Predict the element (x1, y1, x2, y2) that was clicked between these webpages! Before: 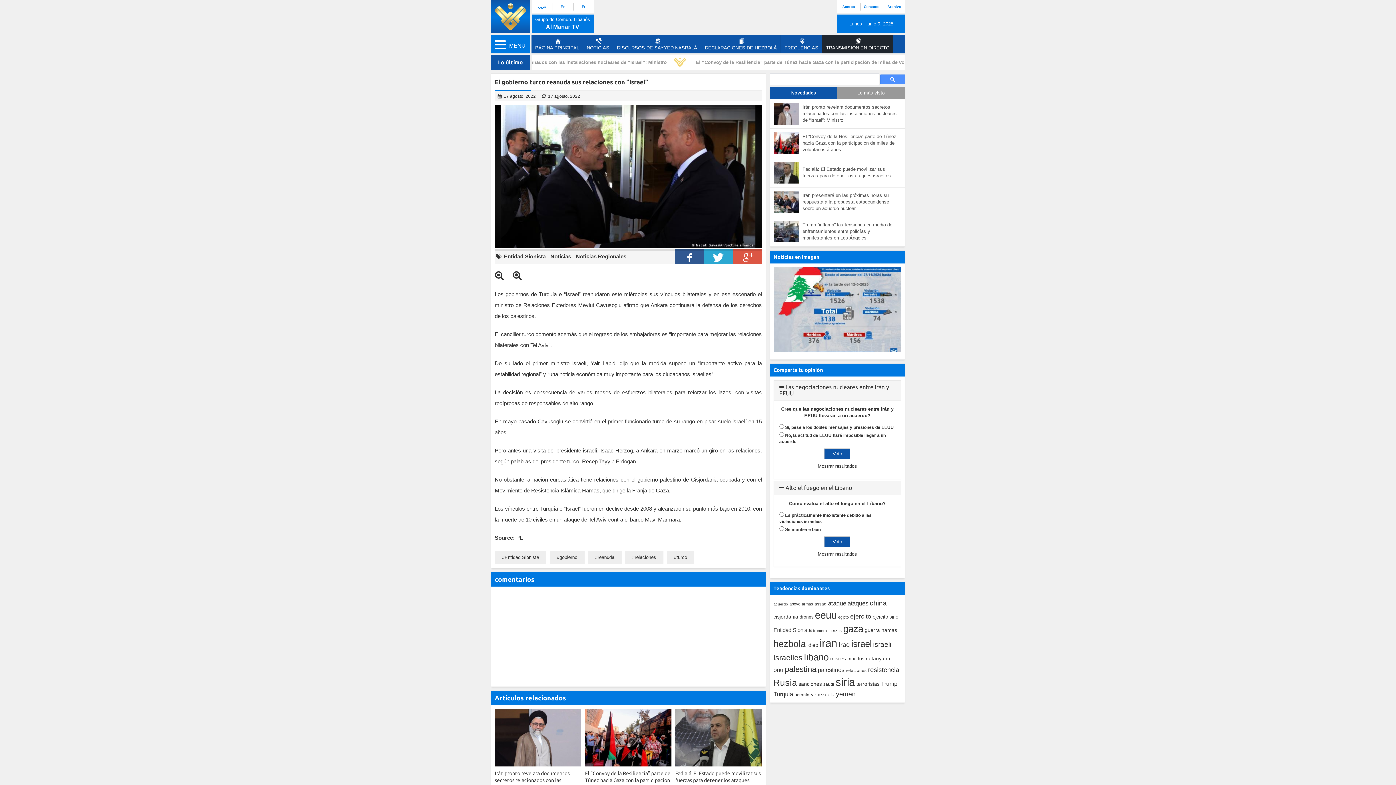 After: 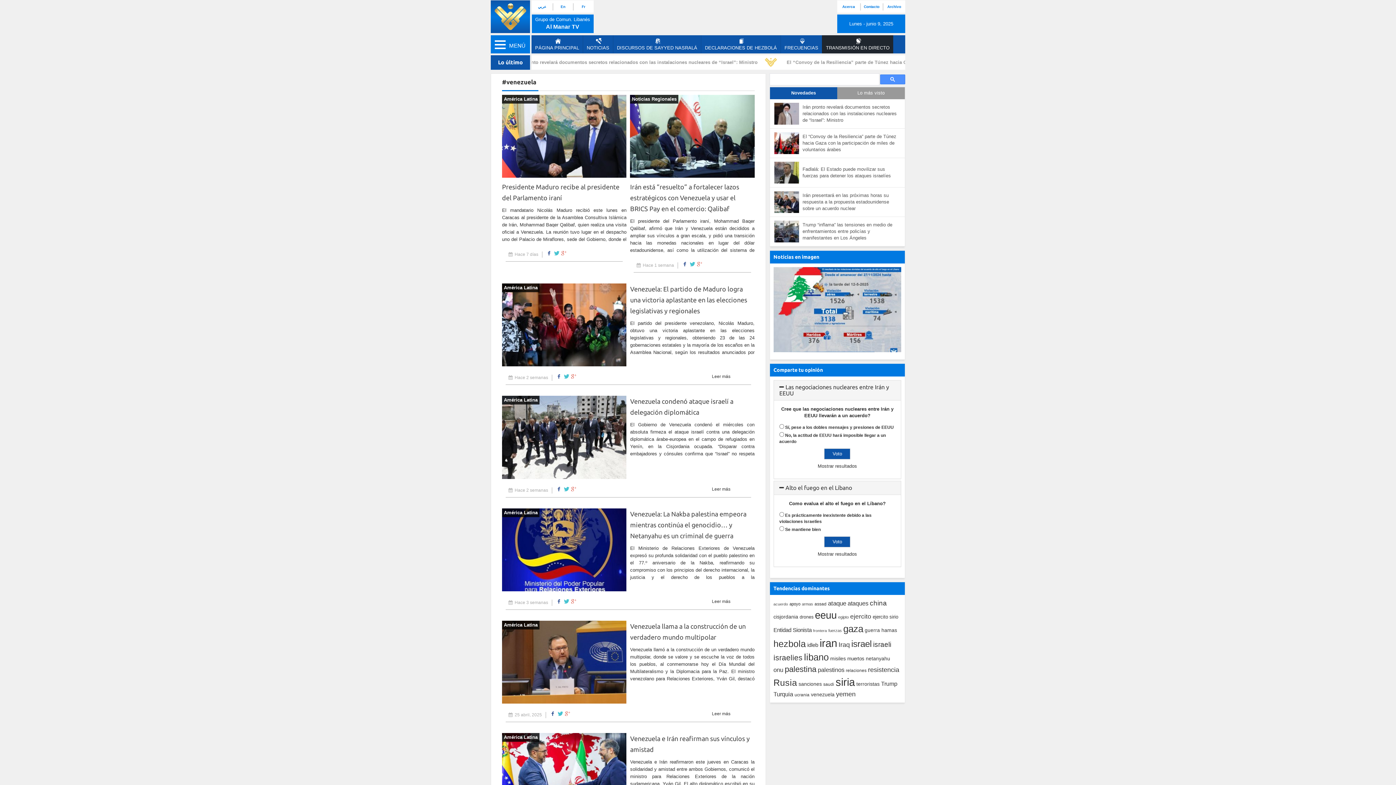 Action: label: venezuela bbox: (811, 692, 834, 697)